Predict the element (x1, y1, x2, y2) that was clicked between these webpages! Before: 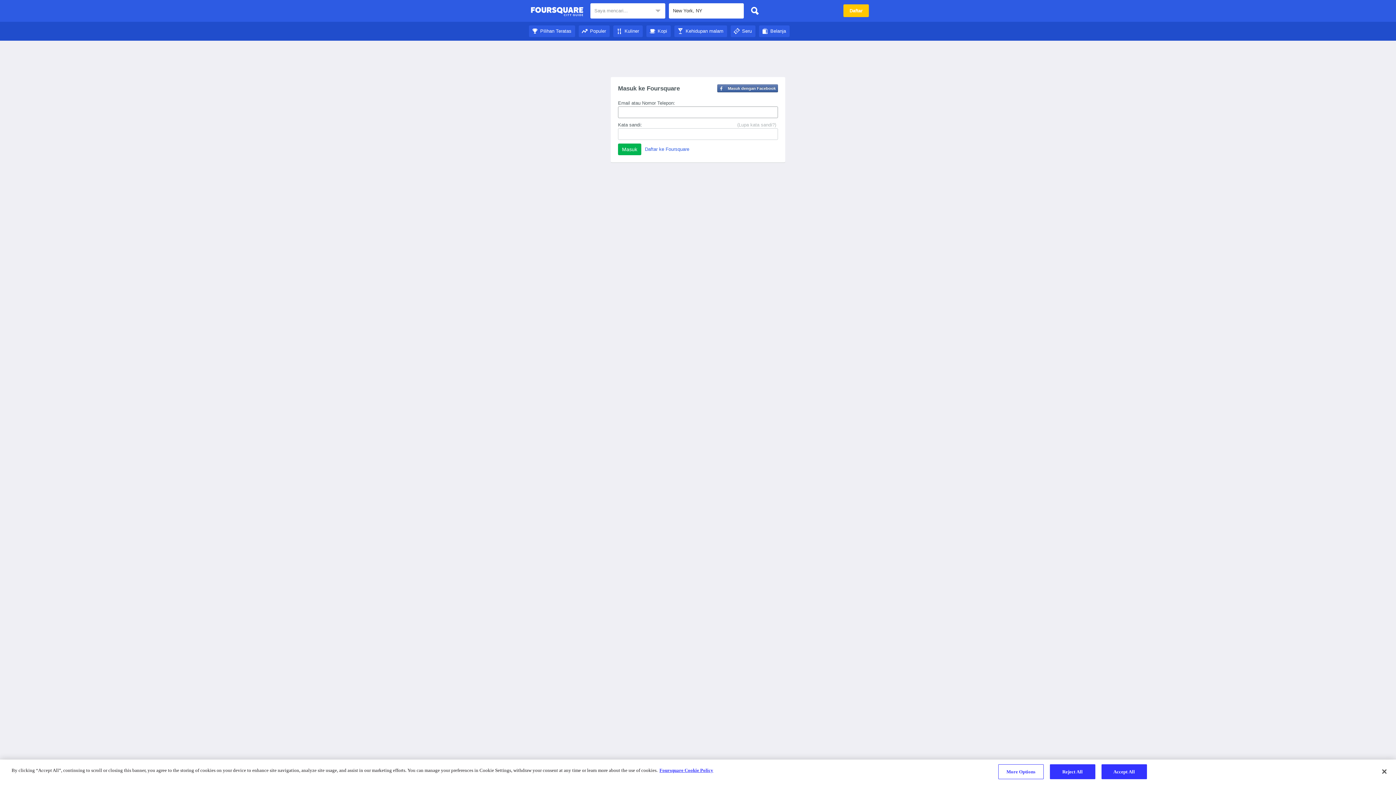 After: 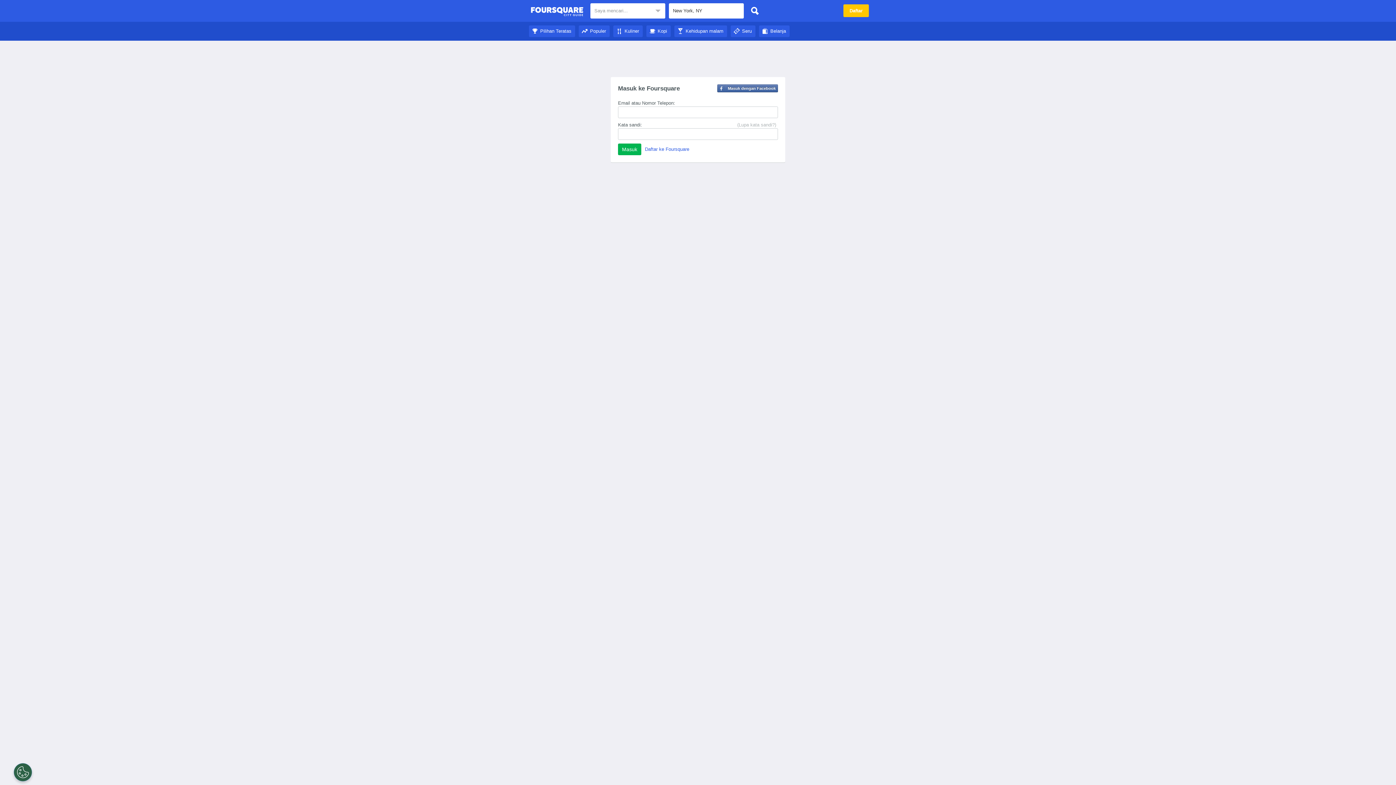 Action: bbox: (1101, 764, 1147, 779) label: Accept All